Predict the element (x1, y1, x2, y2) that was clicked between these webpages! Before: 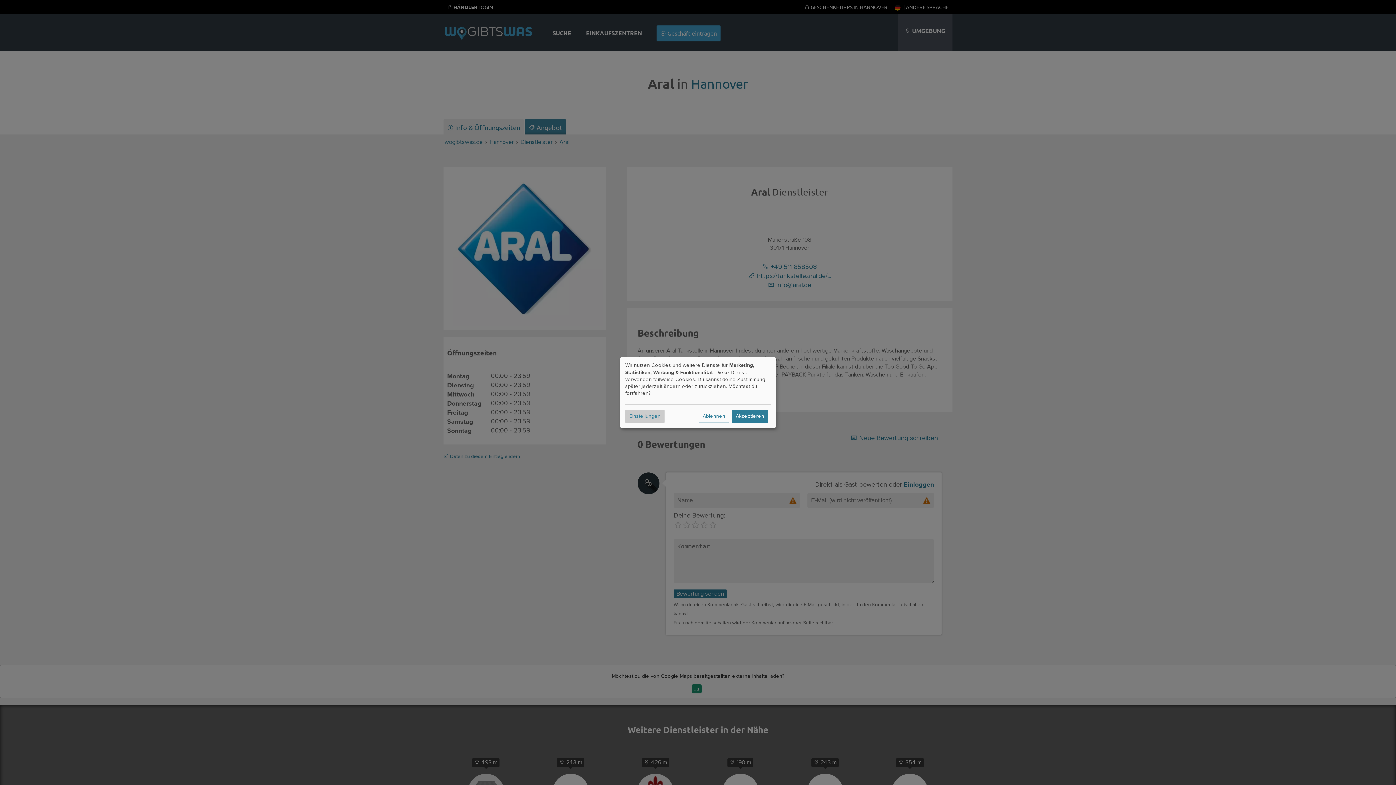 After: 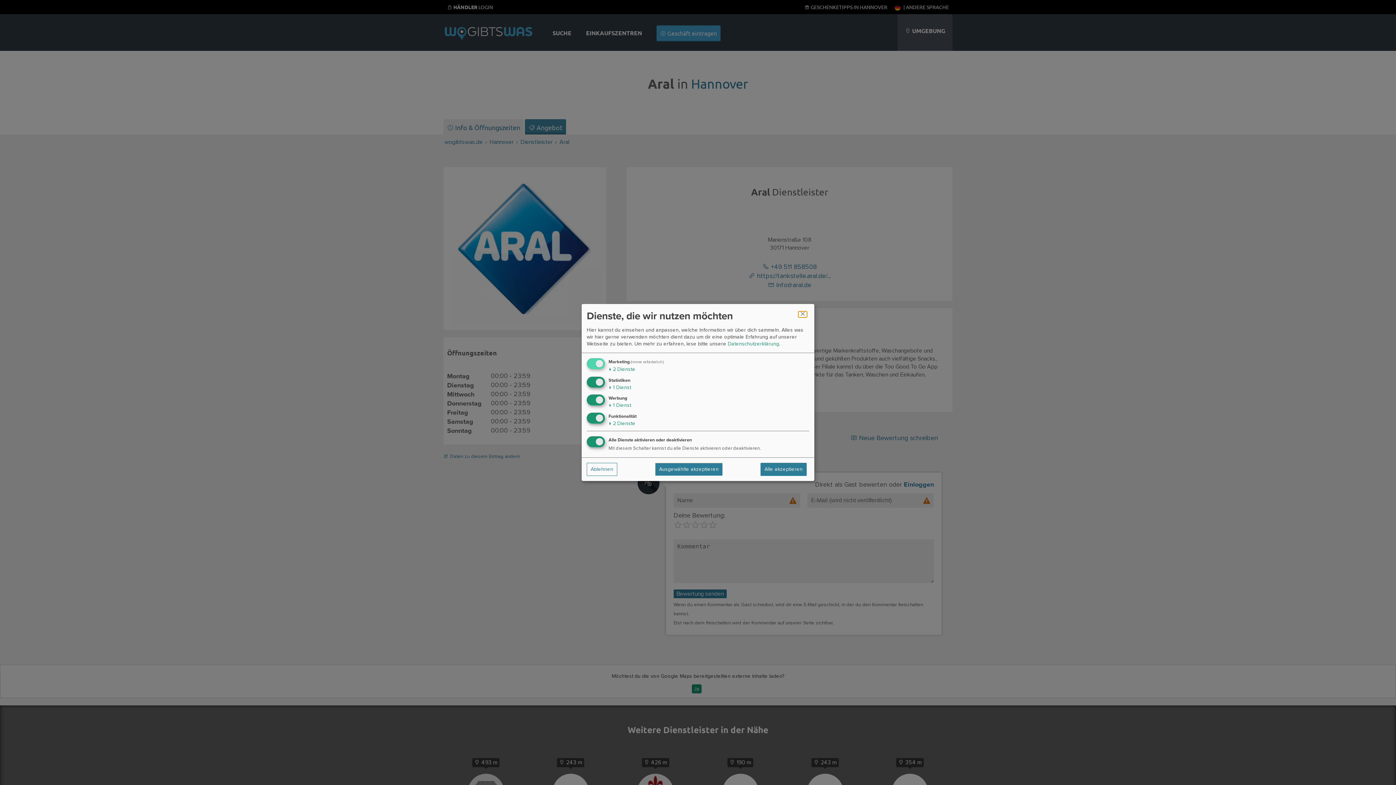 Action: label: Einstellungen bbox: (625, 409, 664, 423)